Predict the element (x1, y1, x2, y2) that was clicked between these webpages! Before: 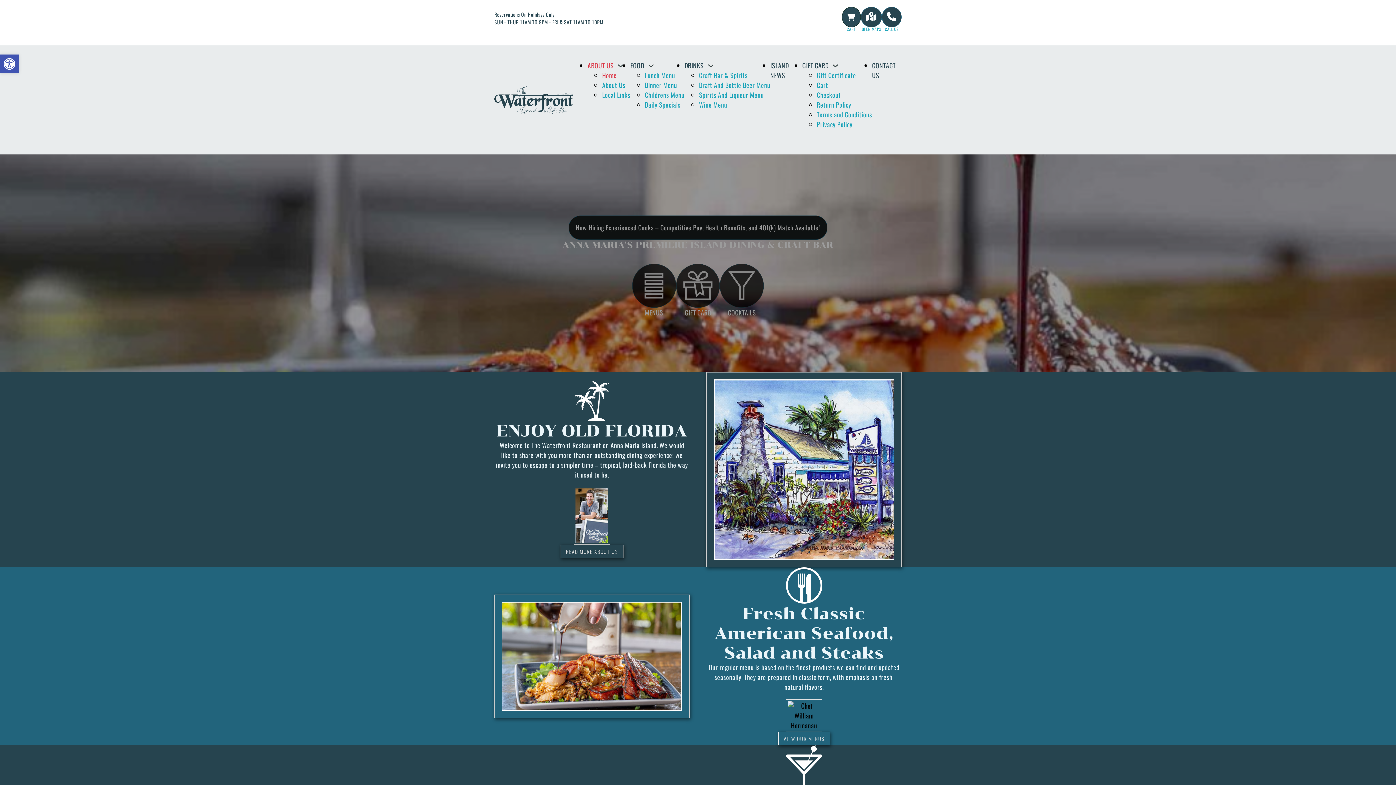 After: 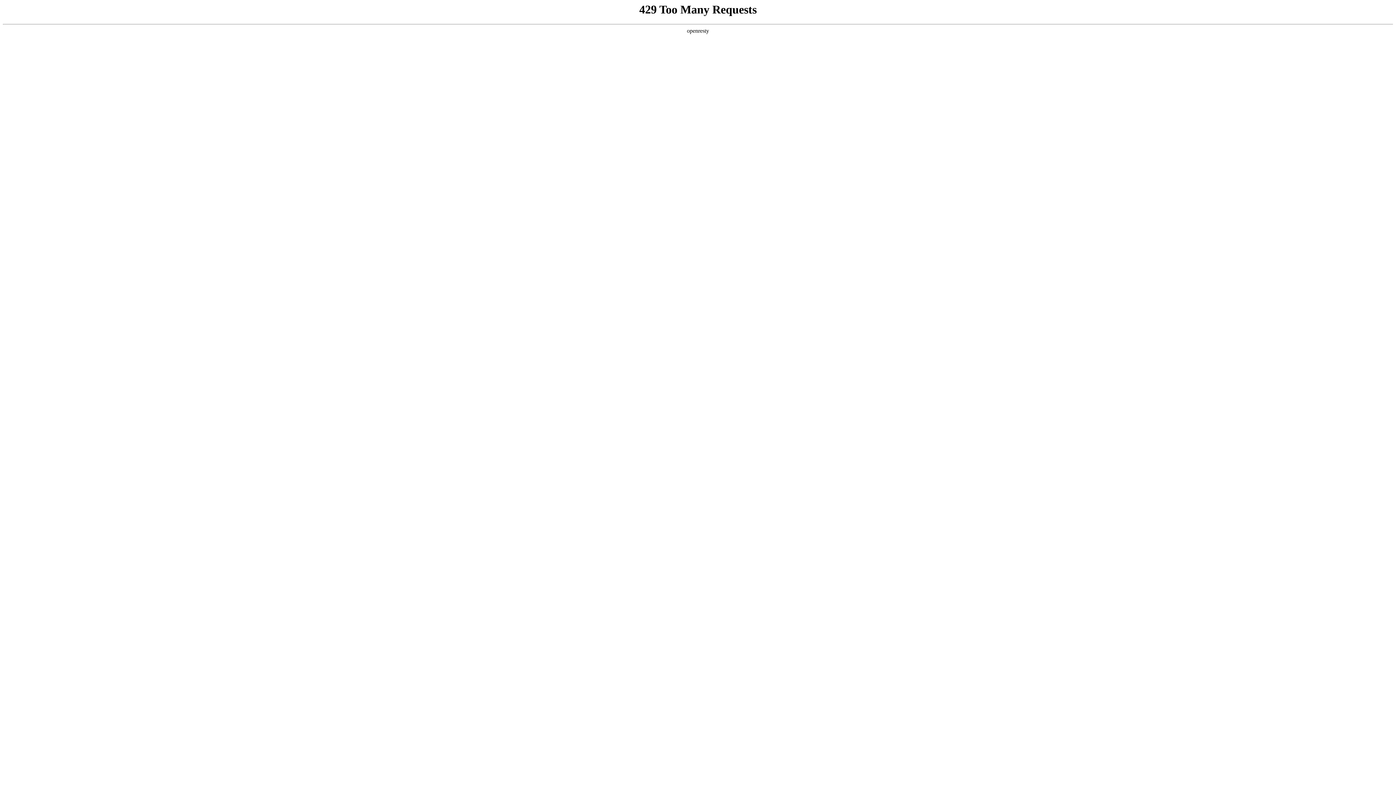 Action: label: VIEW OUR MENUS bbox: (778, 732, 830, 745)